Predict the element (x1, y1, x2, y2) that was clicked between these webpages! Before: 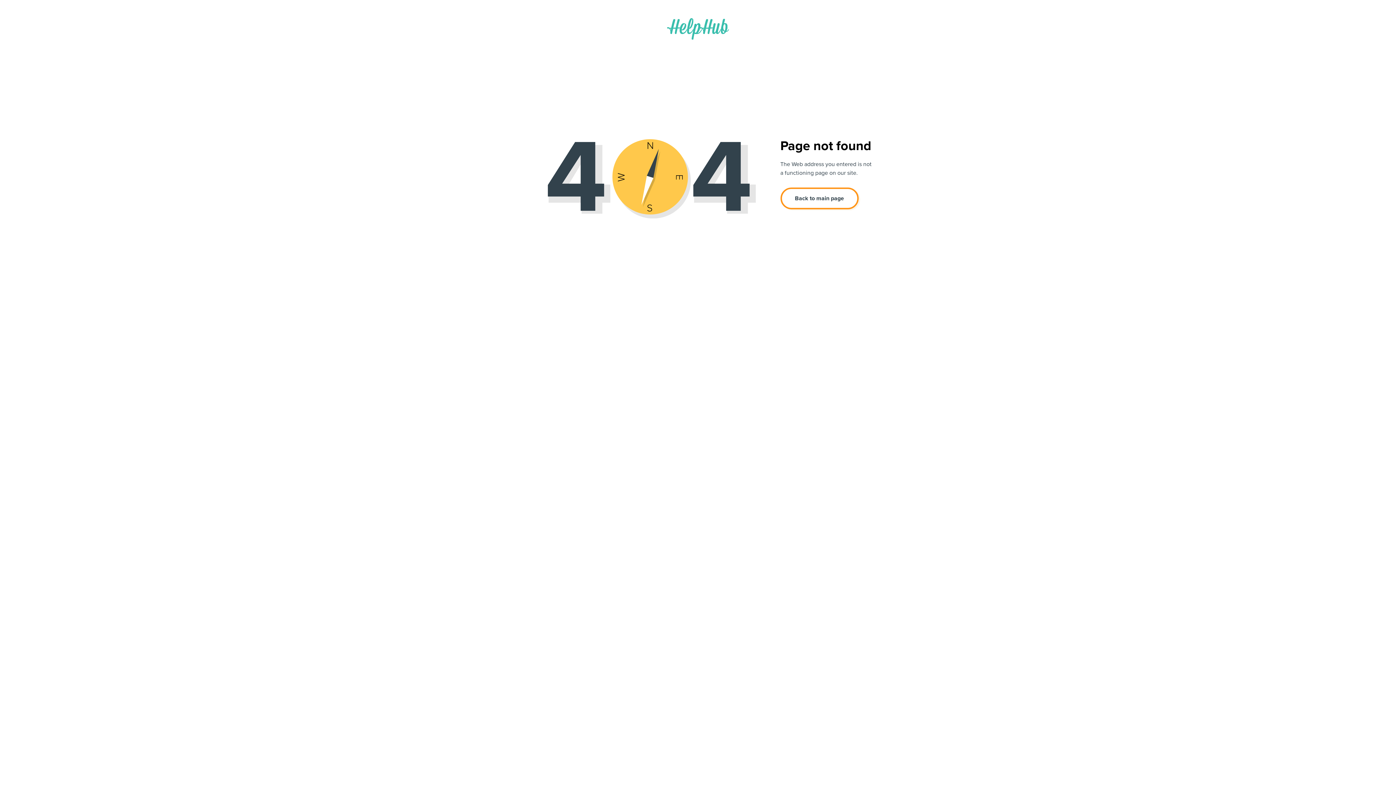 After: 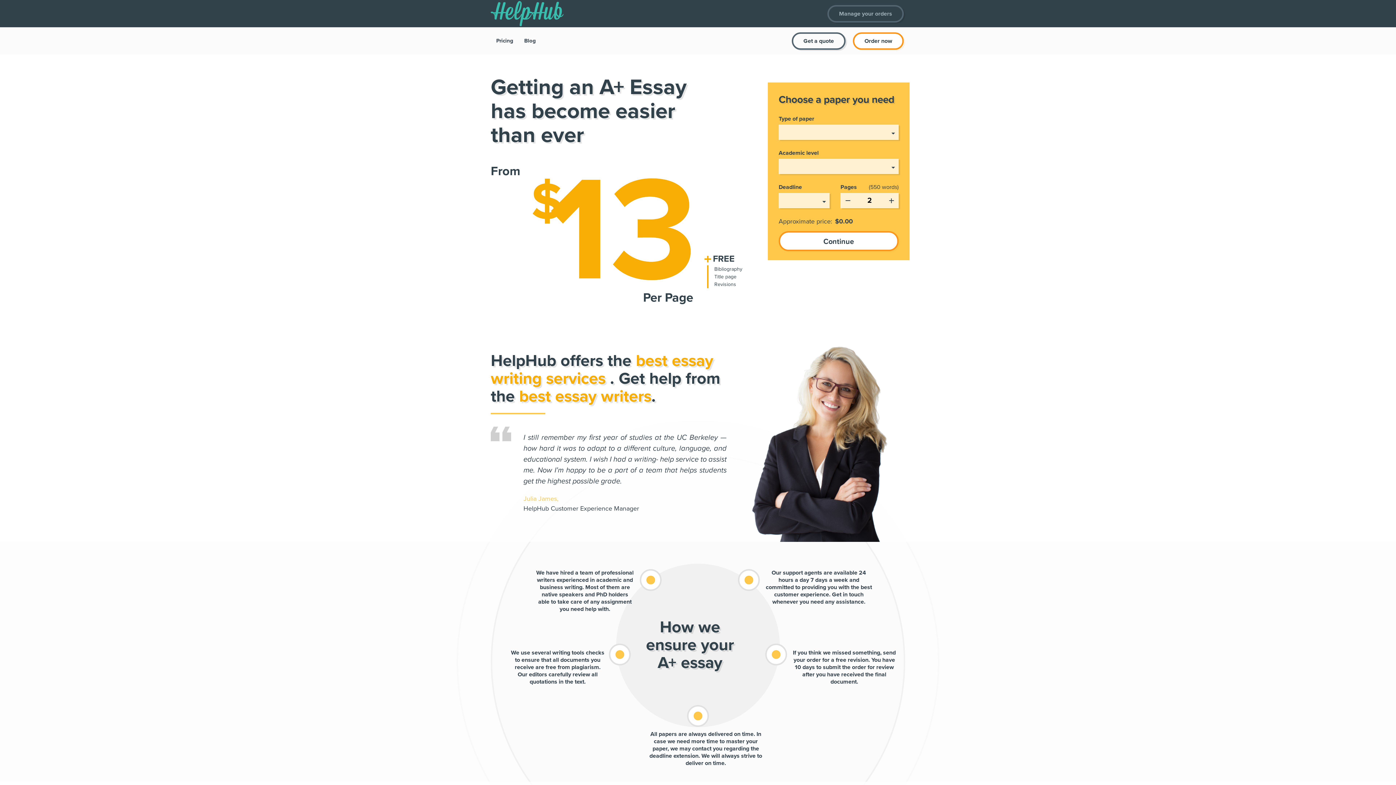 Action: bbox: (667, 18, 729, 30)